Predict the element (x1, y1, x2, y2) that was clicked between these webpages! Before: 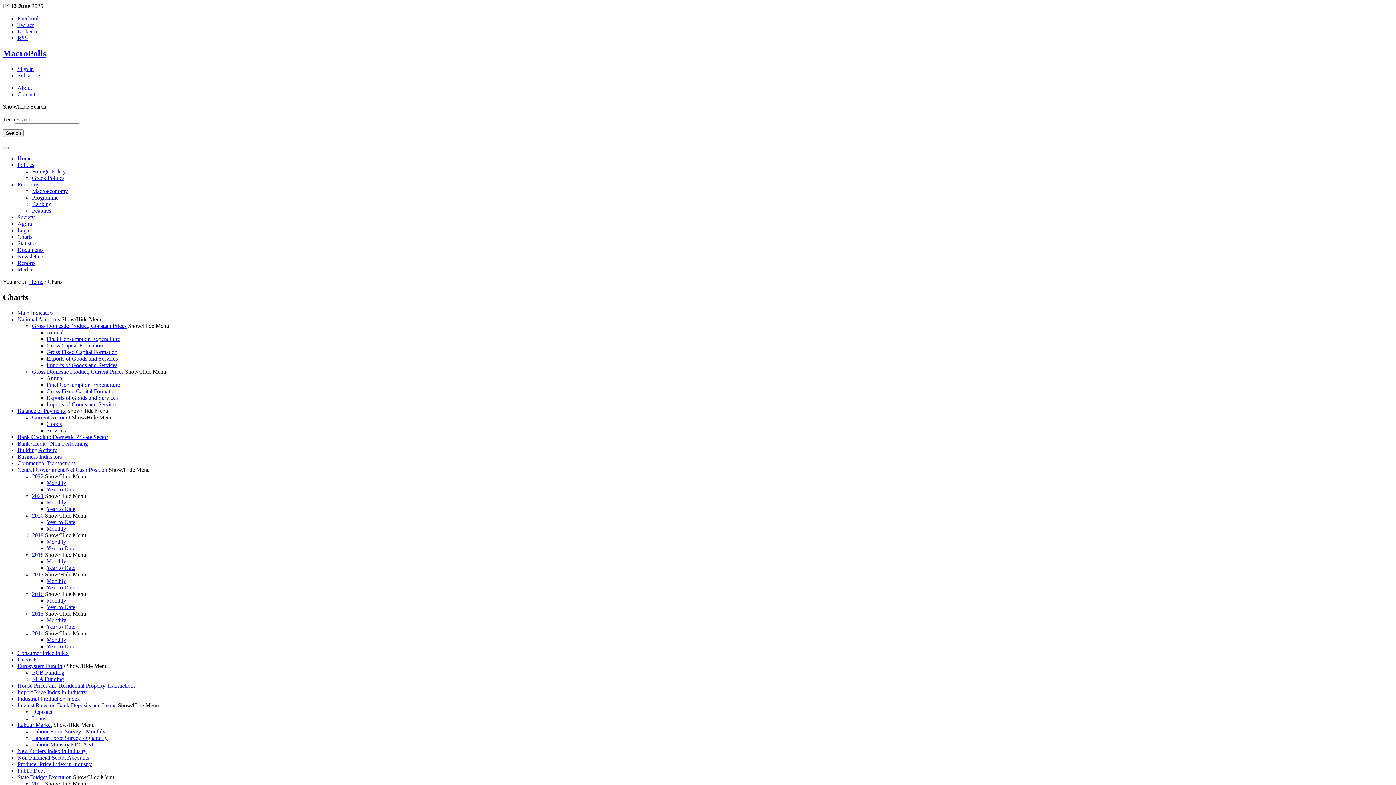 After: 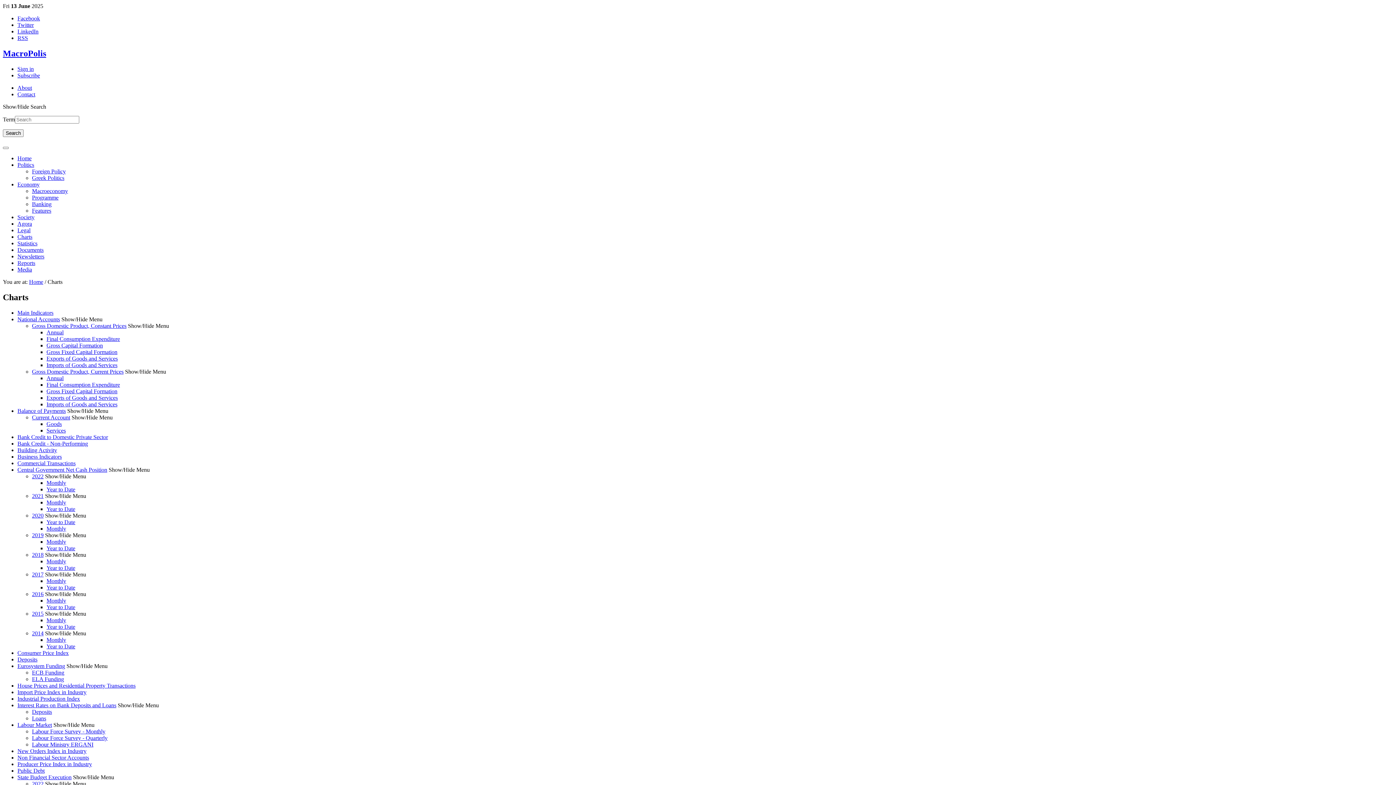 Action: label: LinkedIn bbox: (17, 28, 38, 34)